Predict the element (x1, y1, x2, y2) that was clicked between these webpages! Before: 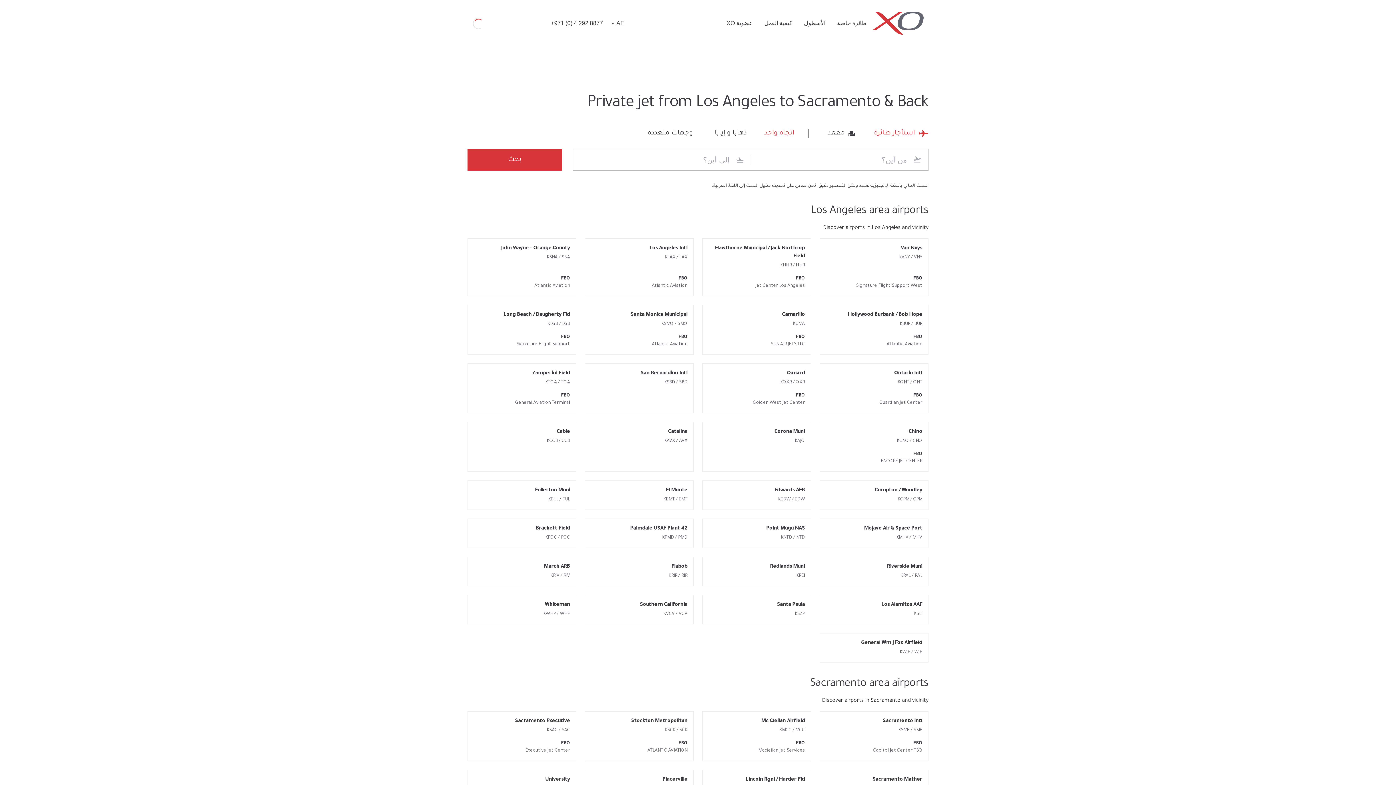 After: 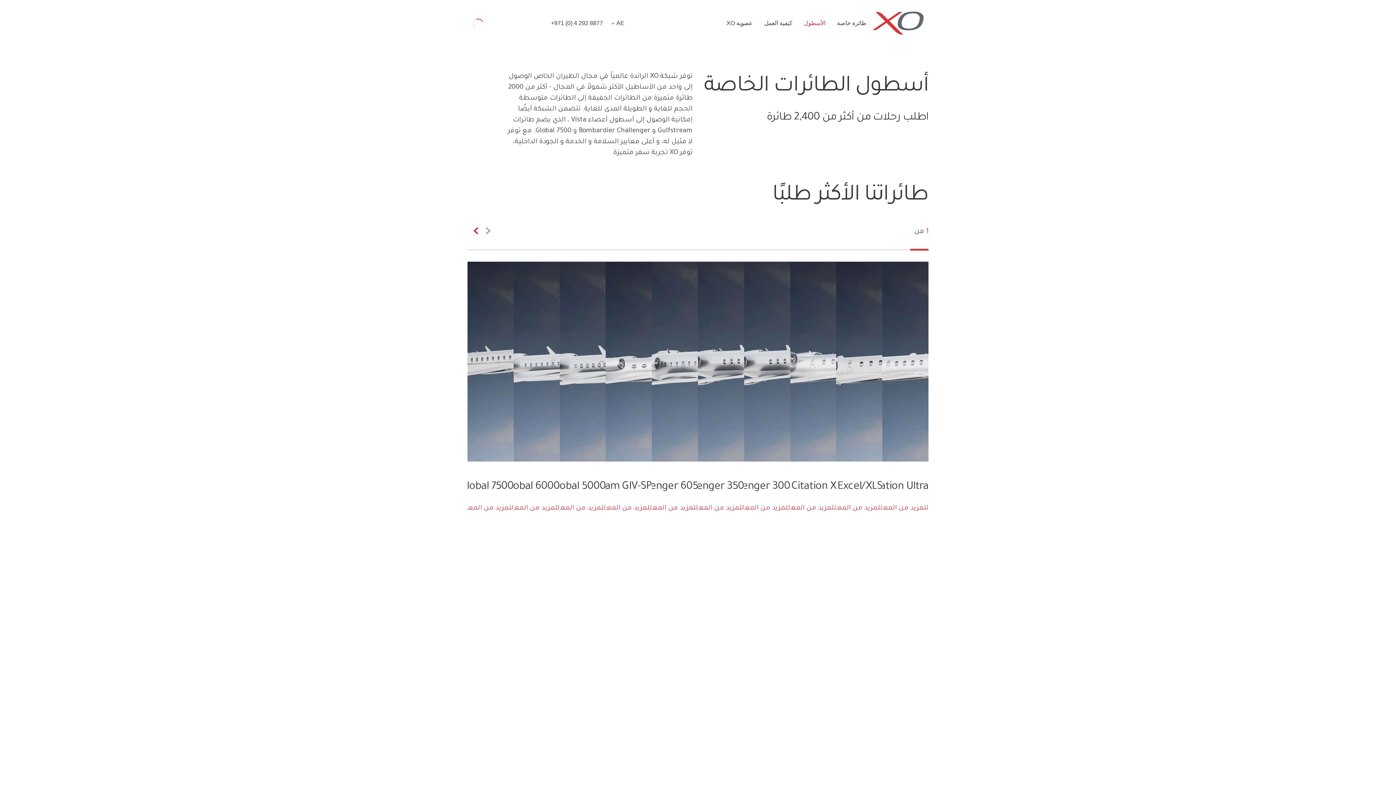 Action: bbox: (798, 19, 831, 26) label: الأسطول